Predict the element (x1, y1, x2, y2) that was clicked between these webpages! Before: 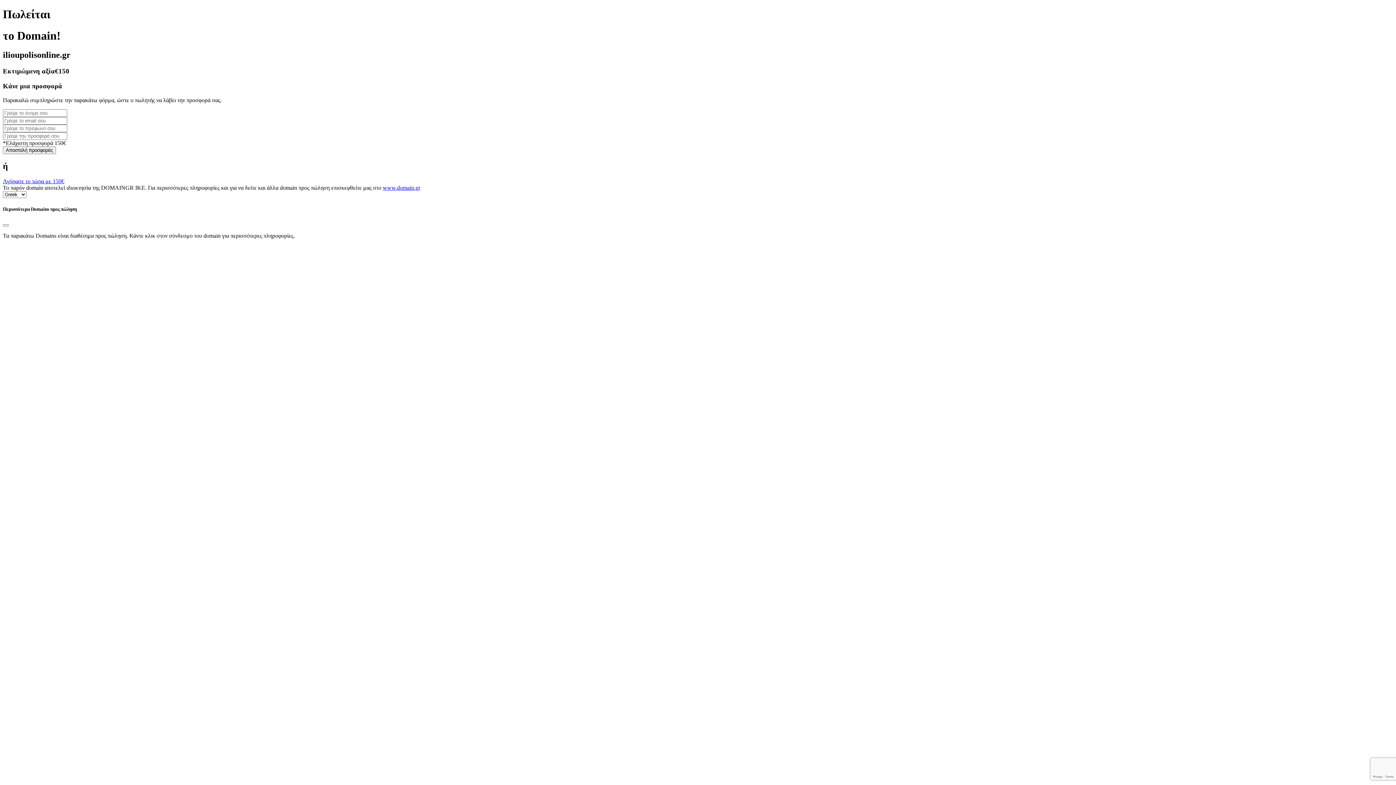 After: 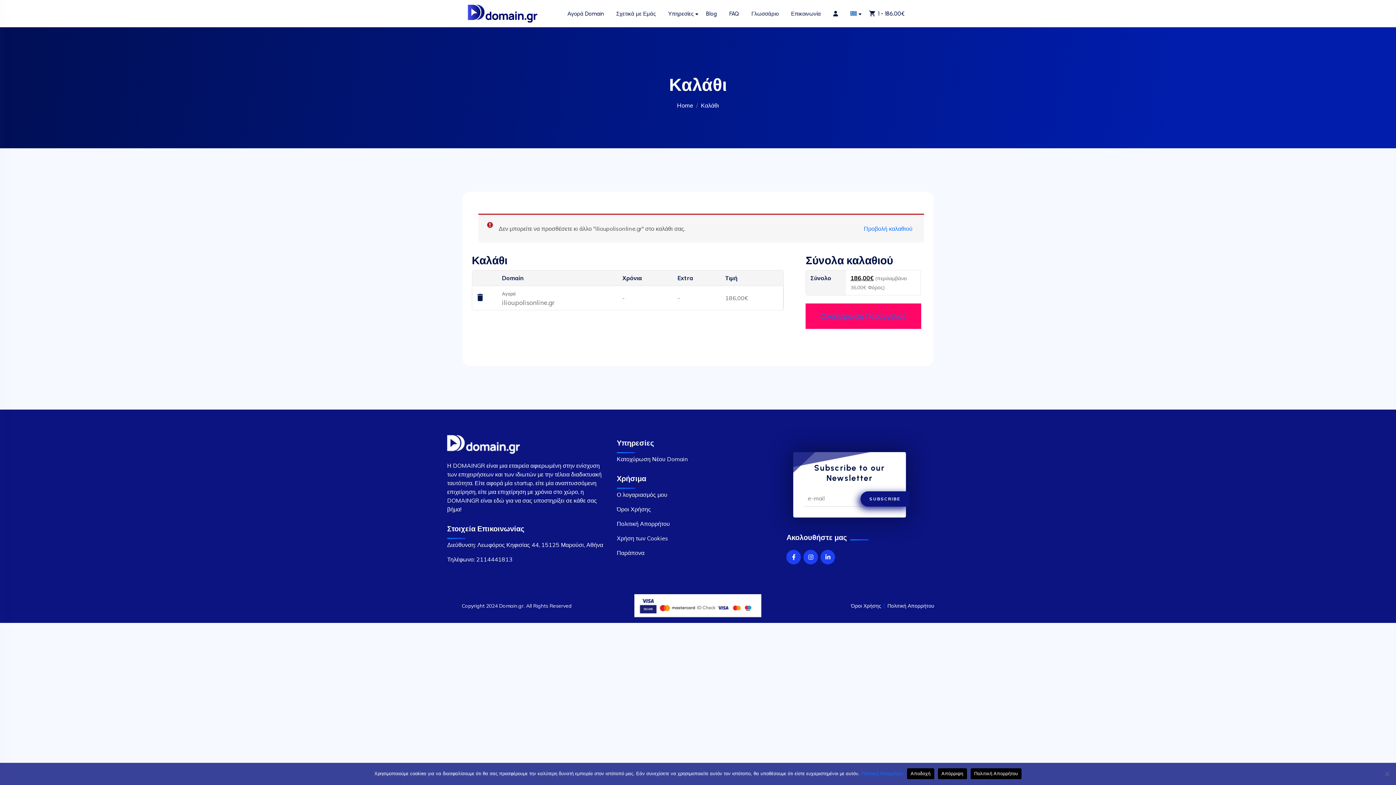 Action: bbox: (2, 178, 64, 184) label: Αγόρασε το τώρα με 150€